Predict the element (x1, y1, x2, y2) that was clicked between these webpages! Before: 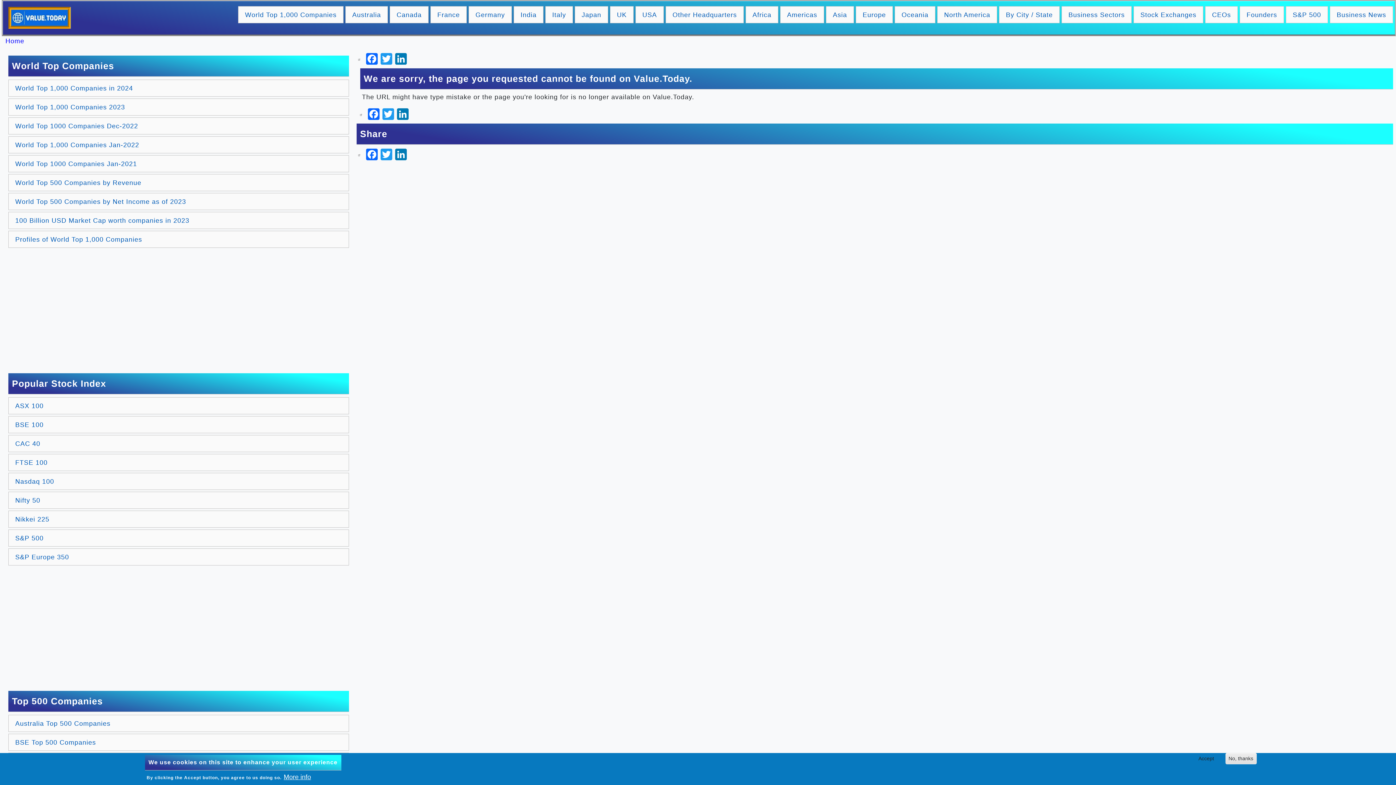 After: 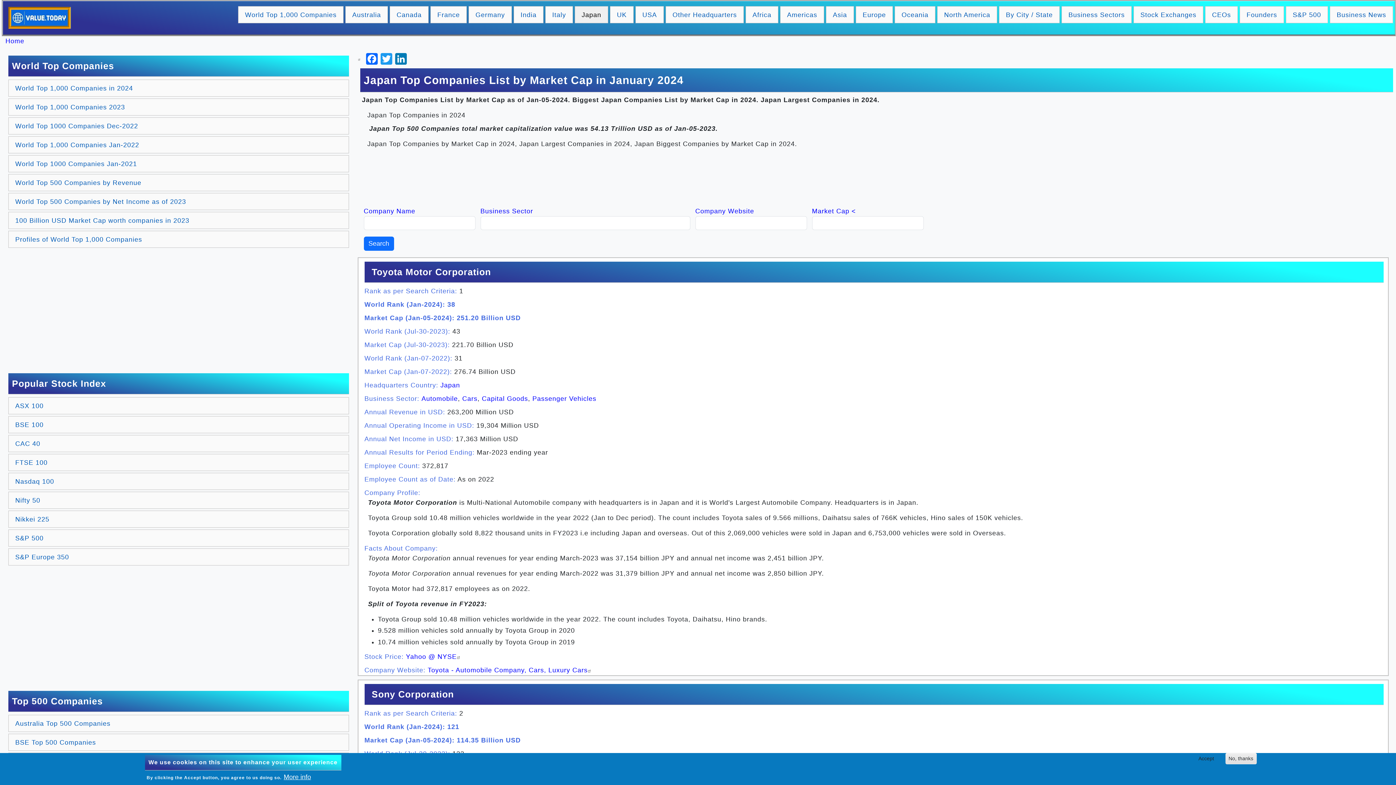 Action: label: Japan bbox: (574, 6, 608, 23)